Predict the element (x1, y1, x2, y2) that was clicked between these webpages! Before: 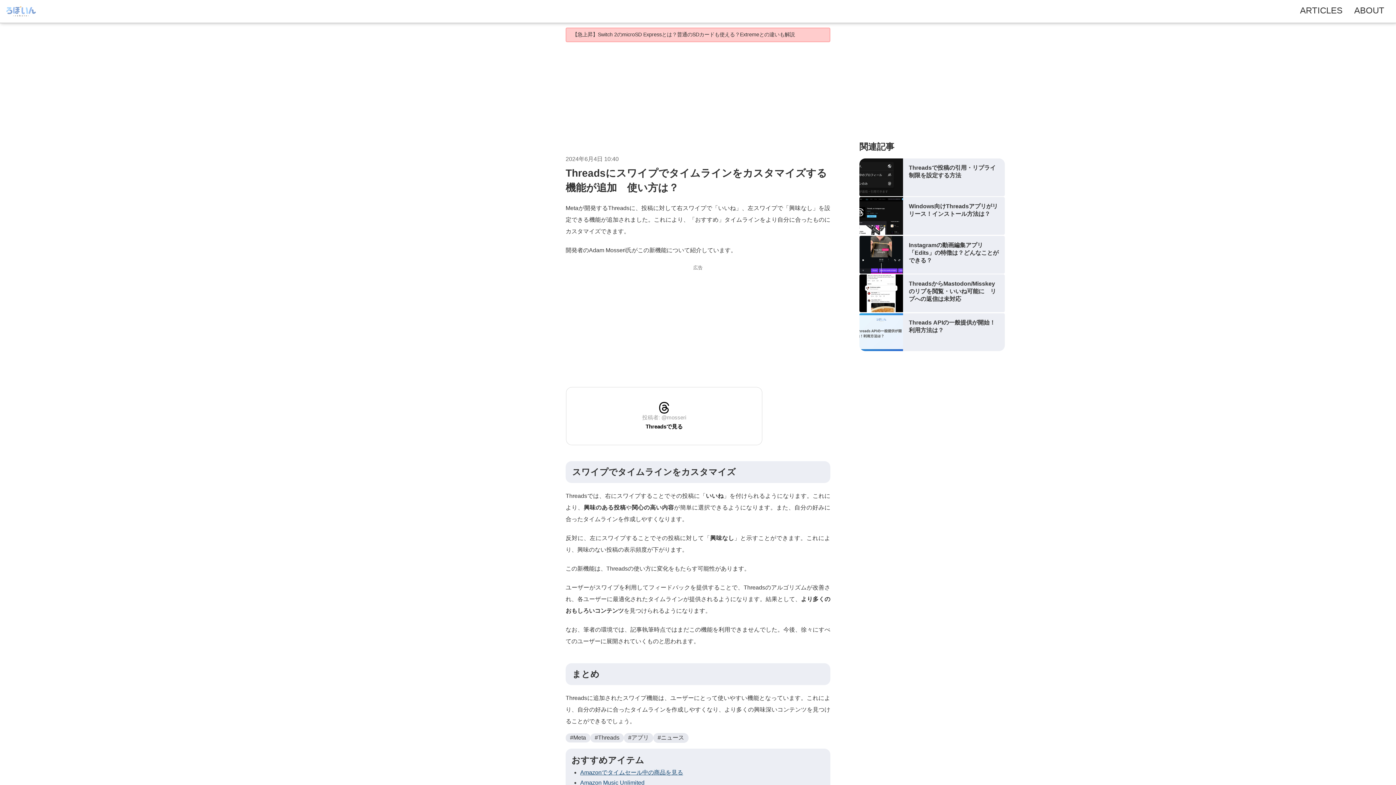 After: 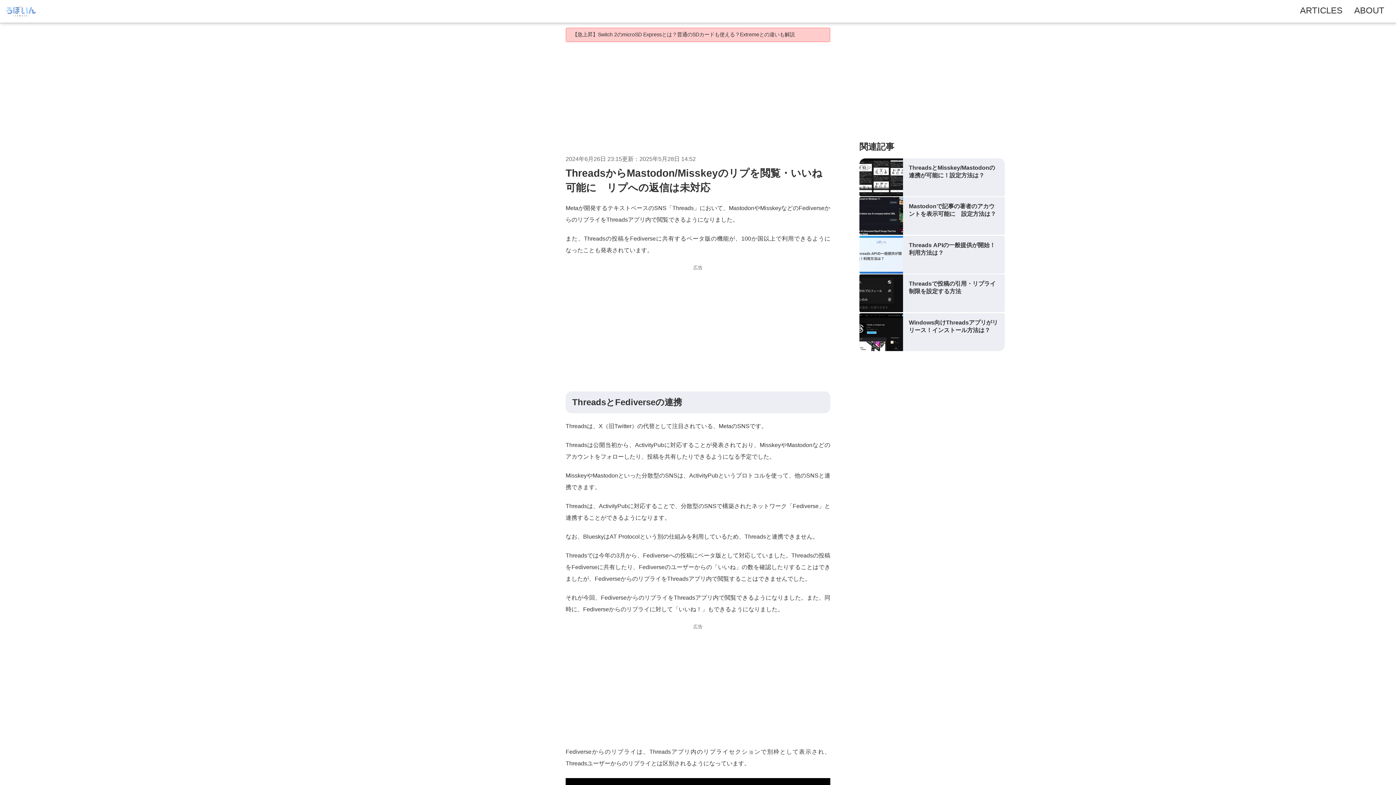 Action: bbox: (859, 274, 1005, 312) label: ThreadsからMastodon/Misskeyのリプを閲覧・いいね可能に　リプへの返信は未対応